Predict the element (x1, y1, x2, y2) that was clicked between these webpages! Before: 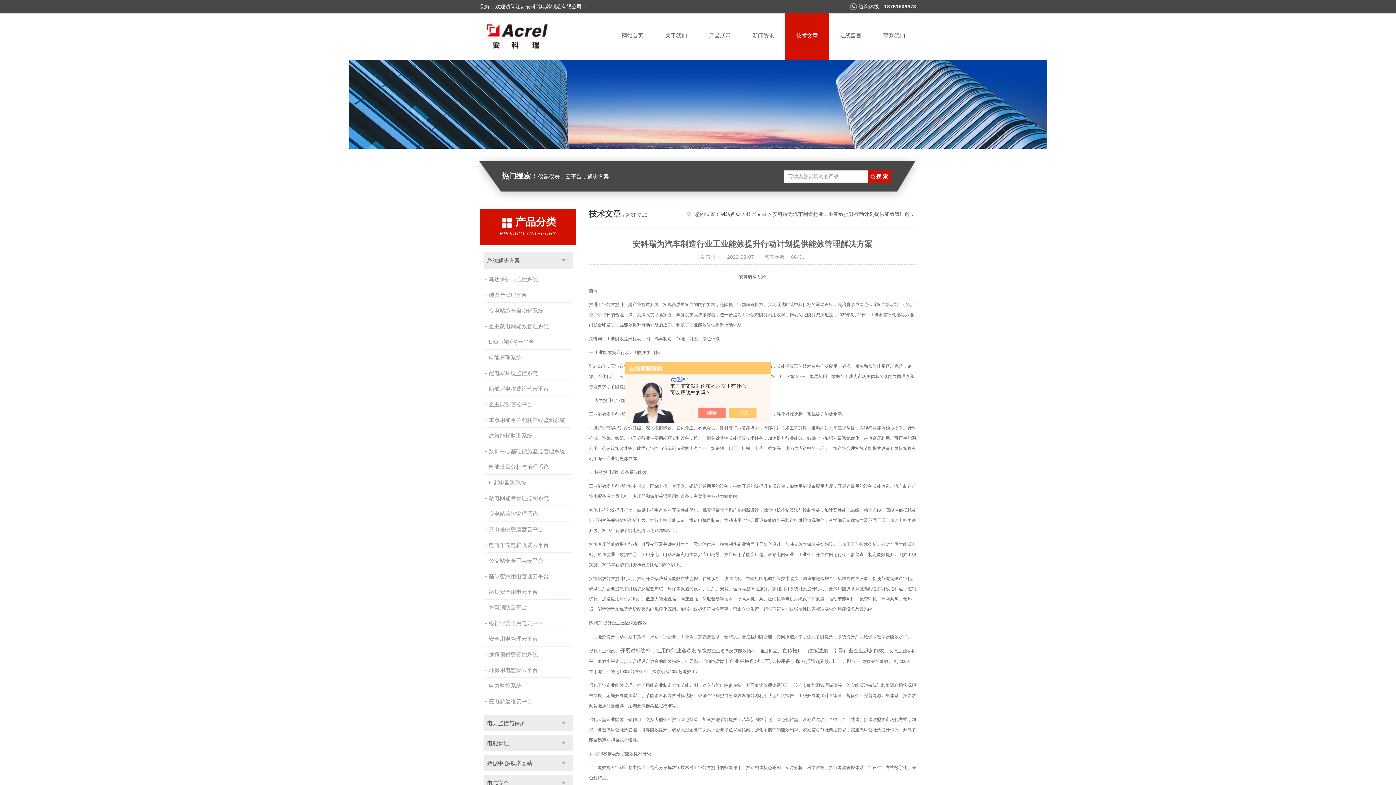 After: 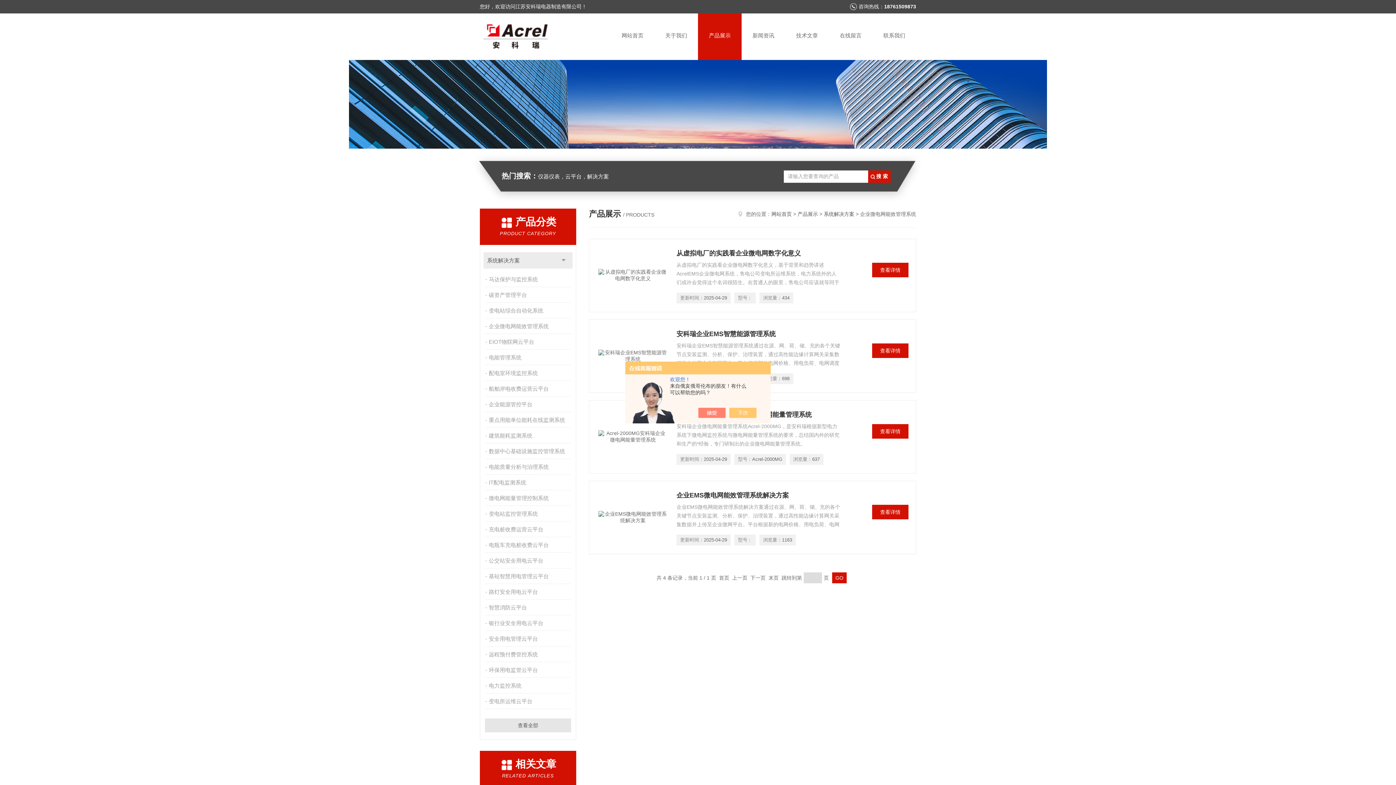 Action: label: 企业微电网能效管理系统 bbox: (485, 319, 572, 333)